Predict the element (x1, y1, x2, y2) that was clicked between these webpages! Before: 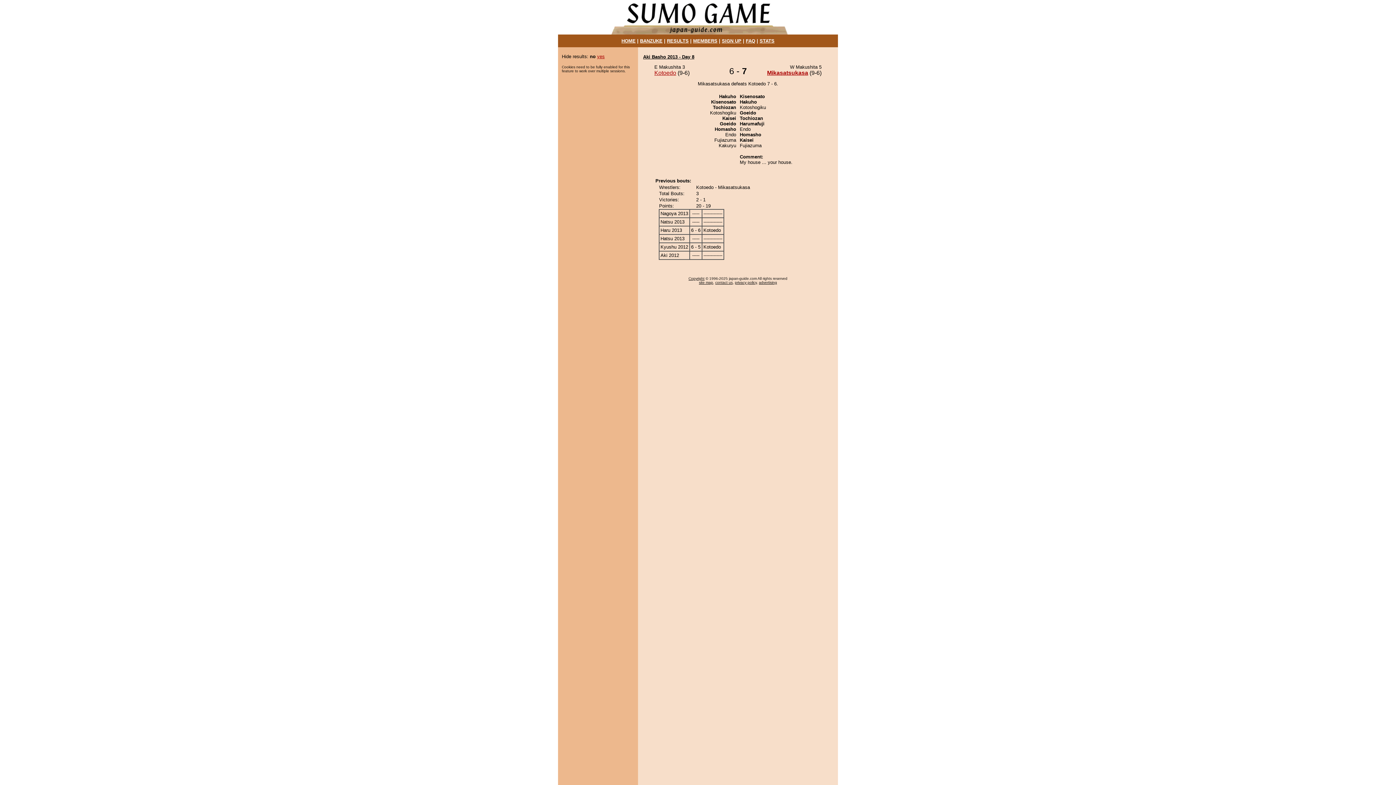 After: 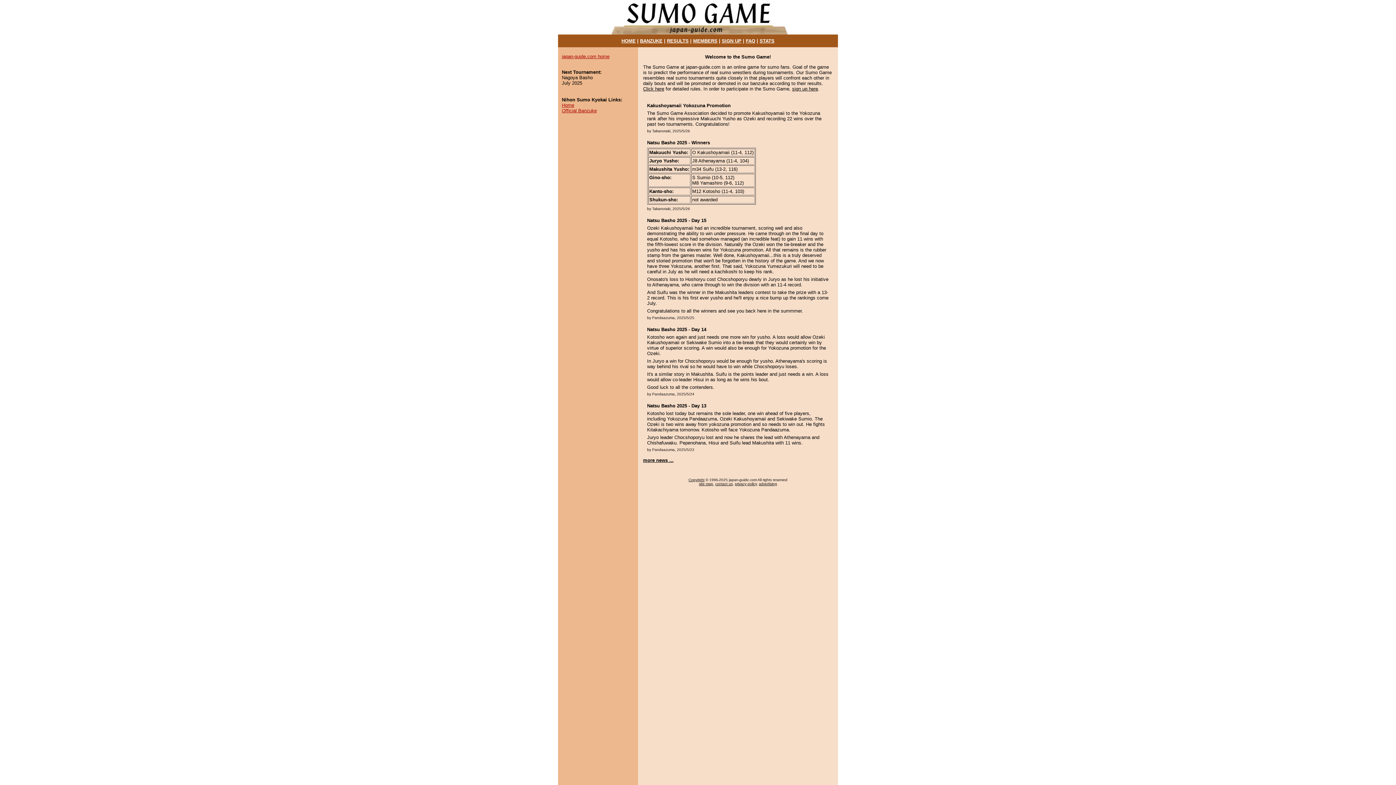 Action: bbox: (607, 29, 789, 35)